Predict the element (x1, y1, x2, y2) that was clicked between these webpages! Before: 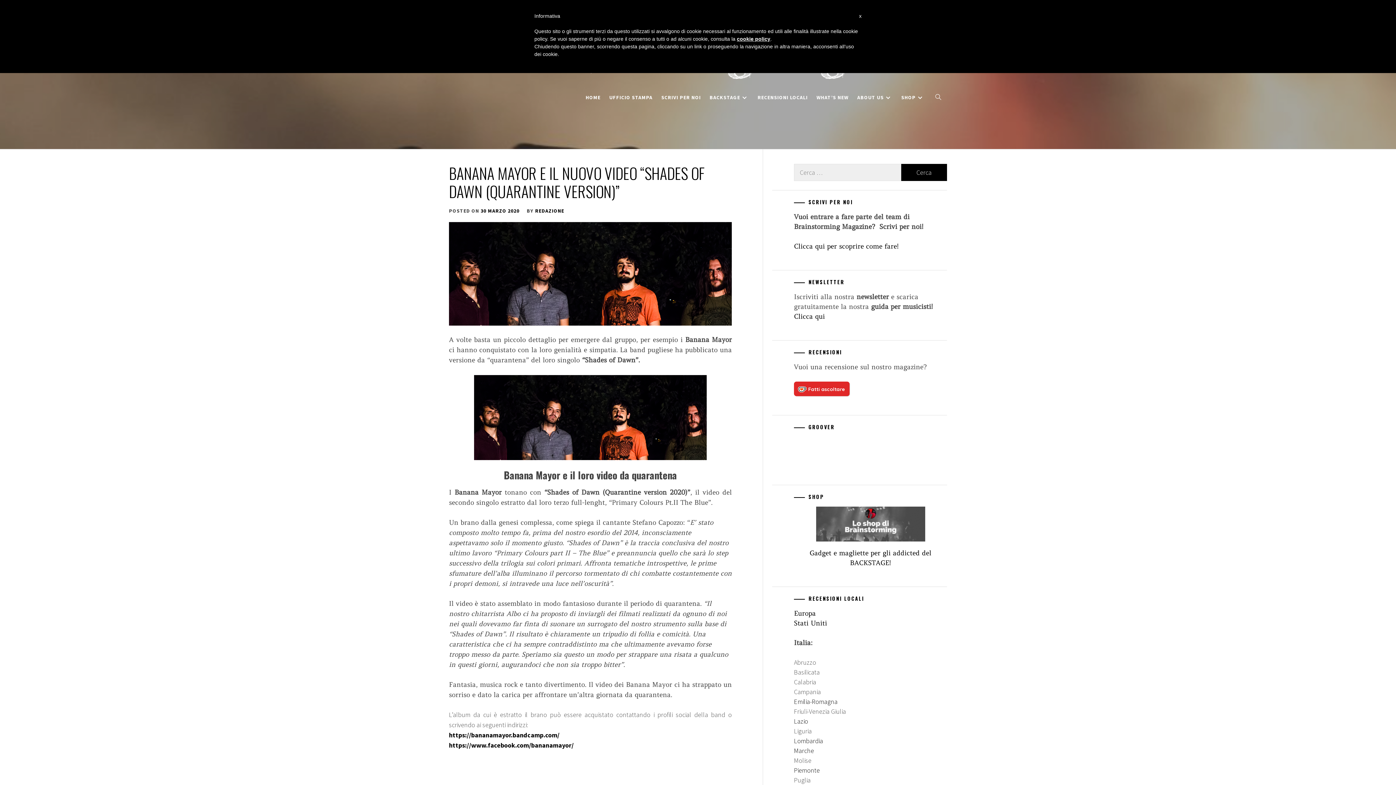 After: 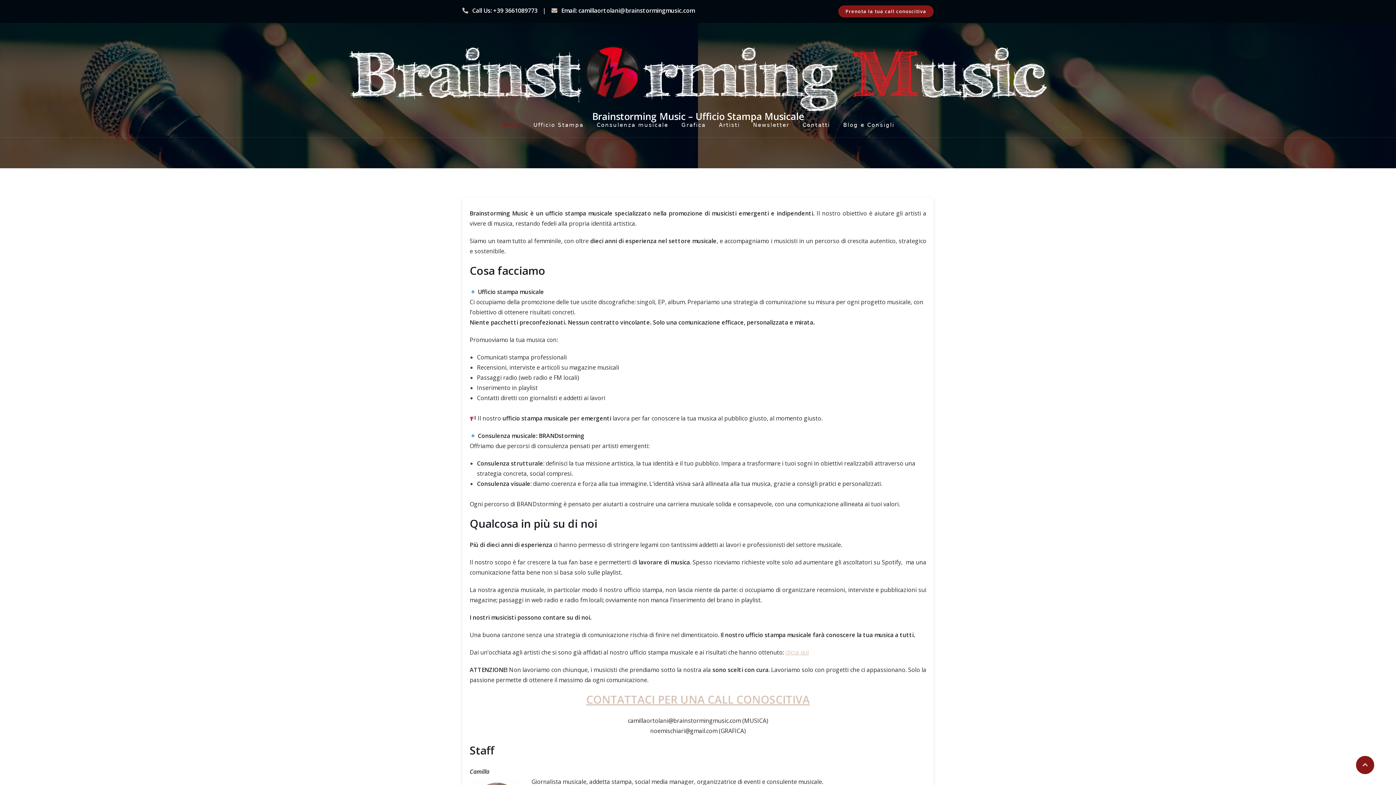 Action: label: UFFICIO STAMPA bbox: (605, 91, 656, 103)